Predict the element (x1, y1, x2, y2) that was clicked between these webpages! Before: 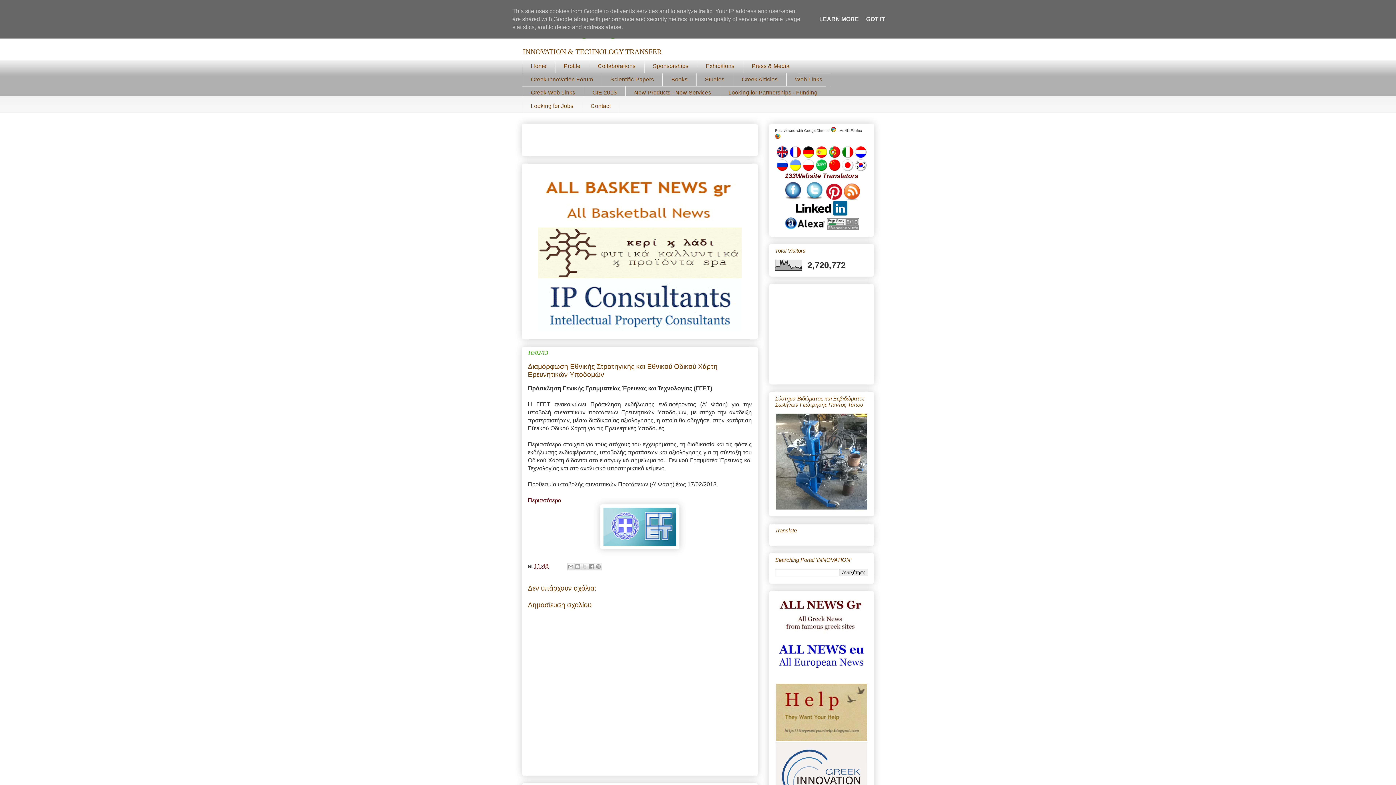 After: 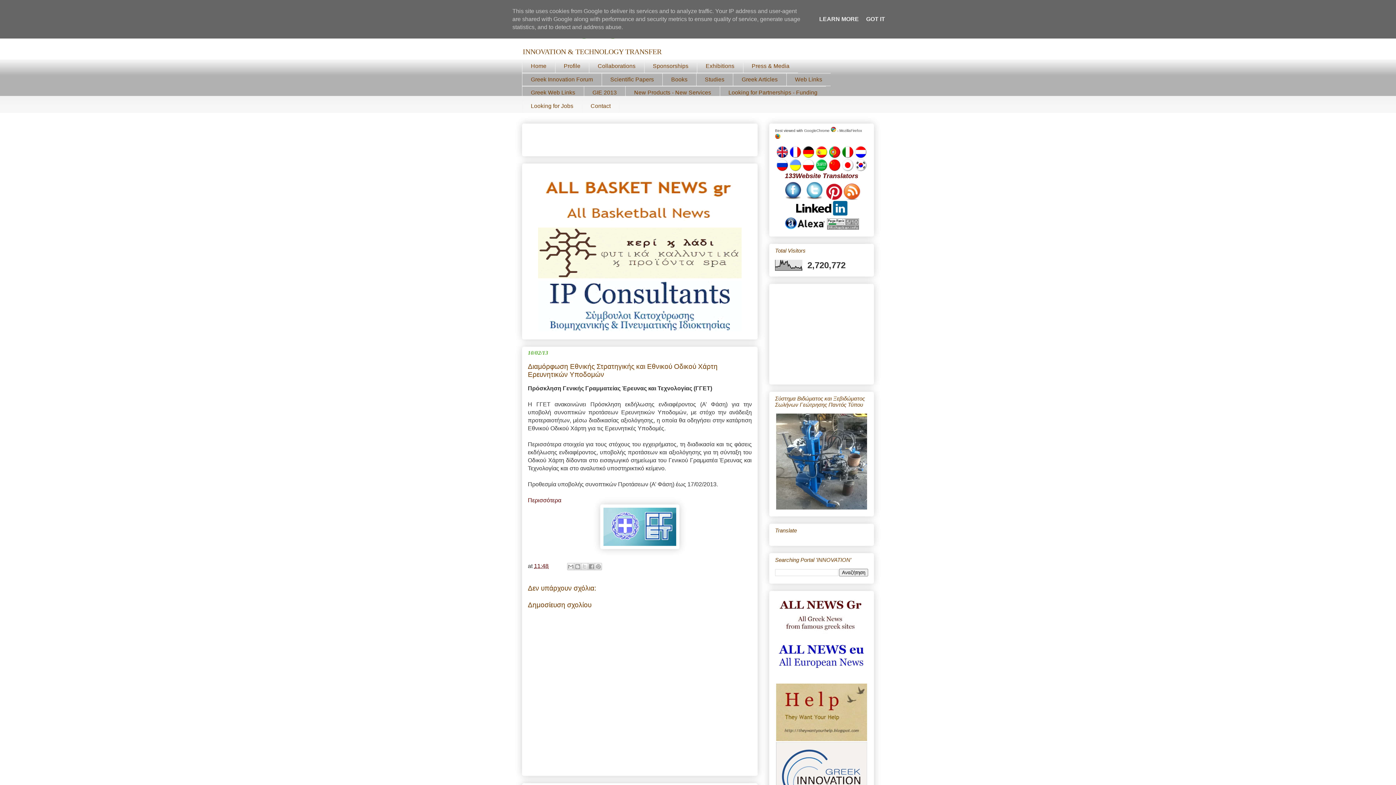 Action: bbox: (827, 225, 859, 231)